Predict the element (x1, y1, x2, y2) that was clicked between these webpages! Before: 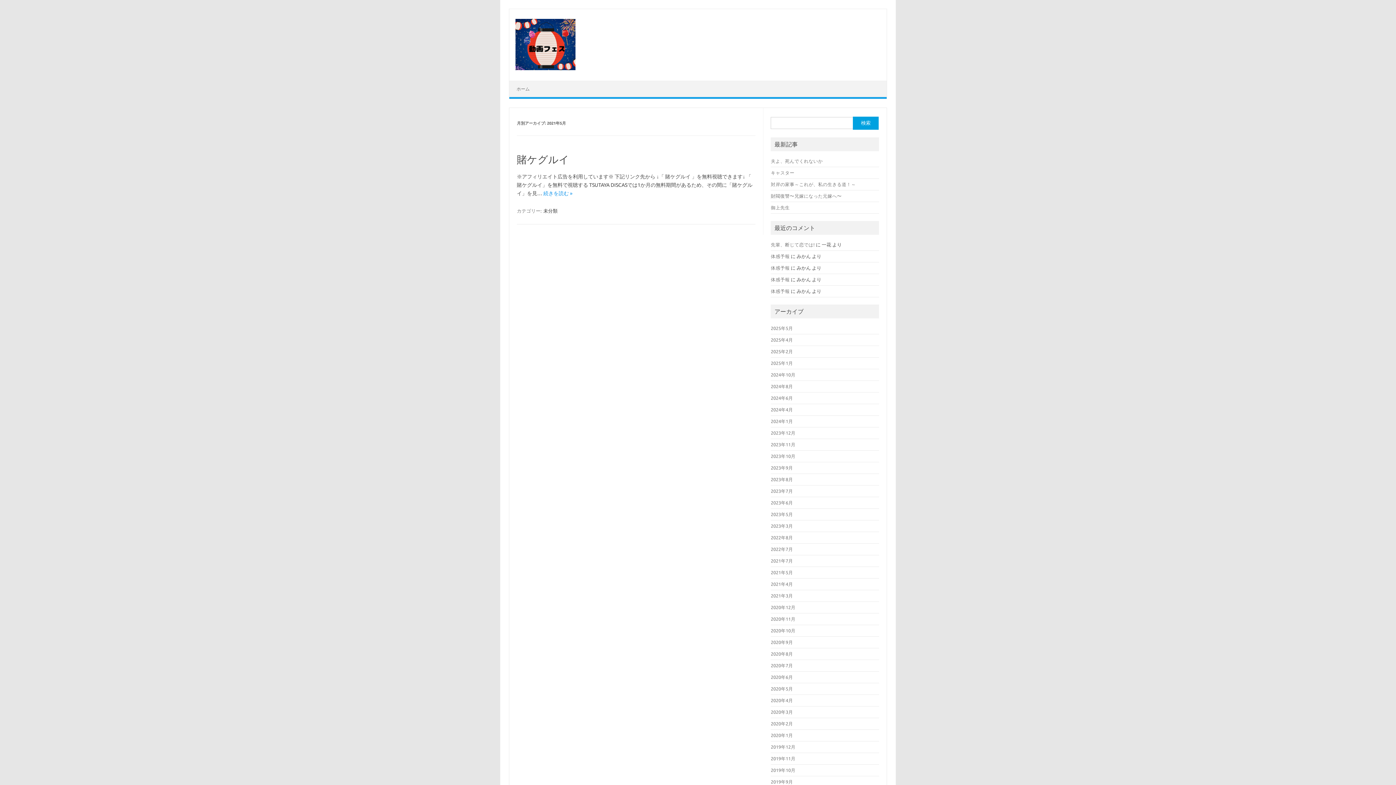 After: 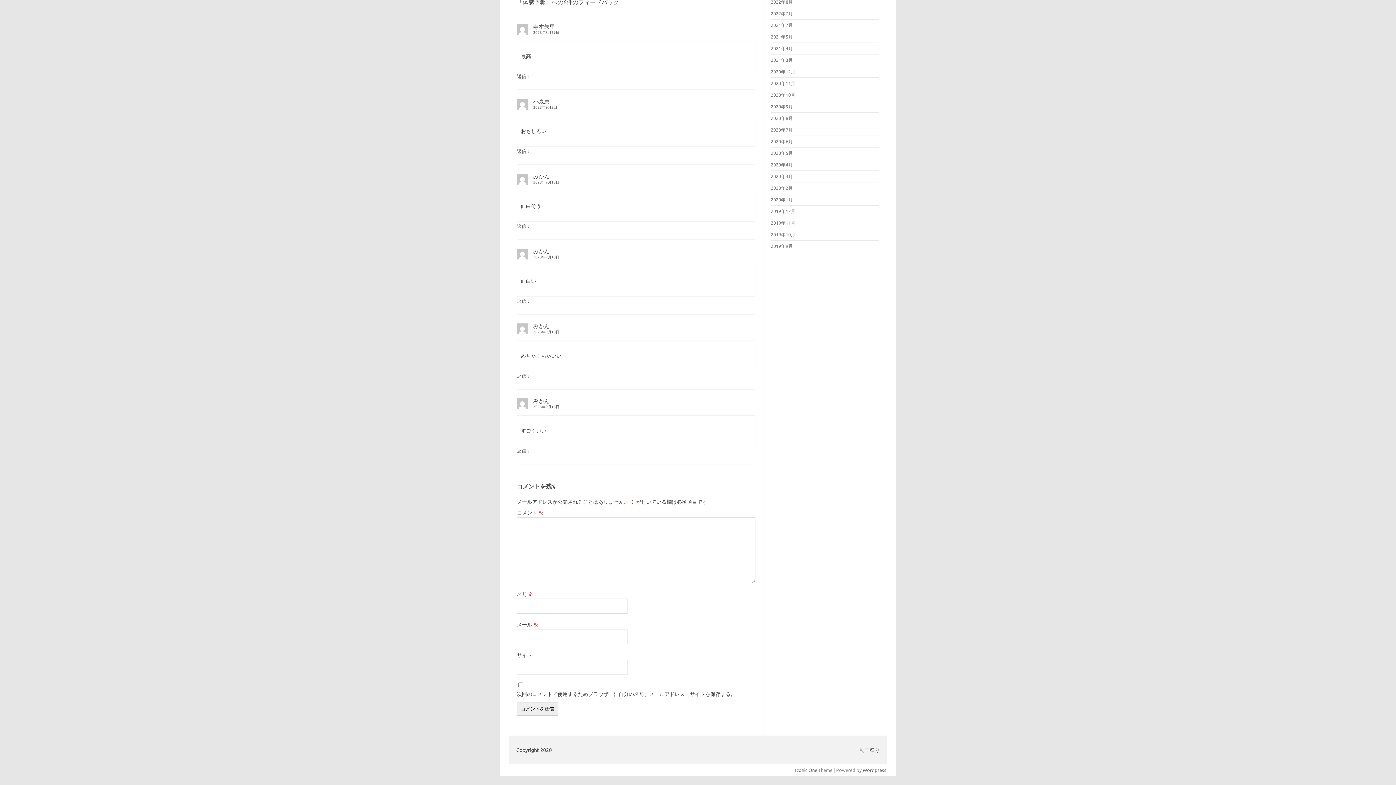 Action: bbox: (771, 277, 789, 282) label: 体感予報